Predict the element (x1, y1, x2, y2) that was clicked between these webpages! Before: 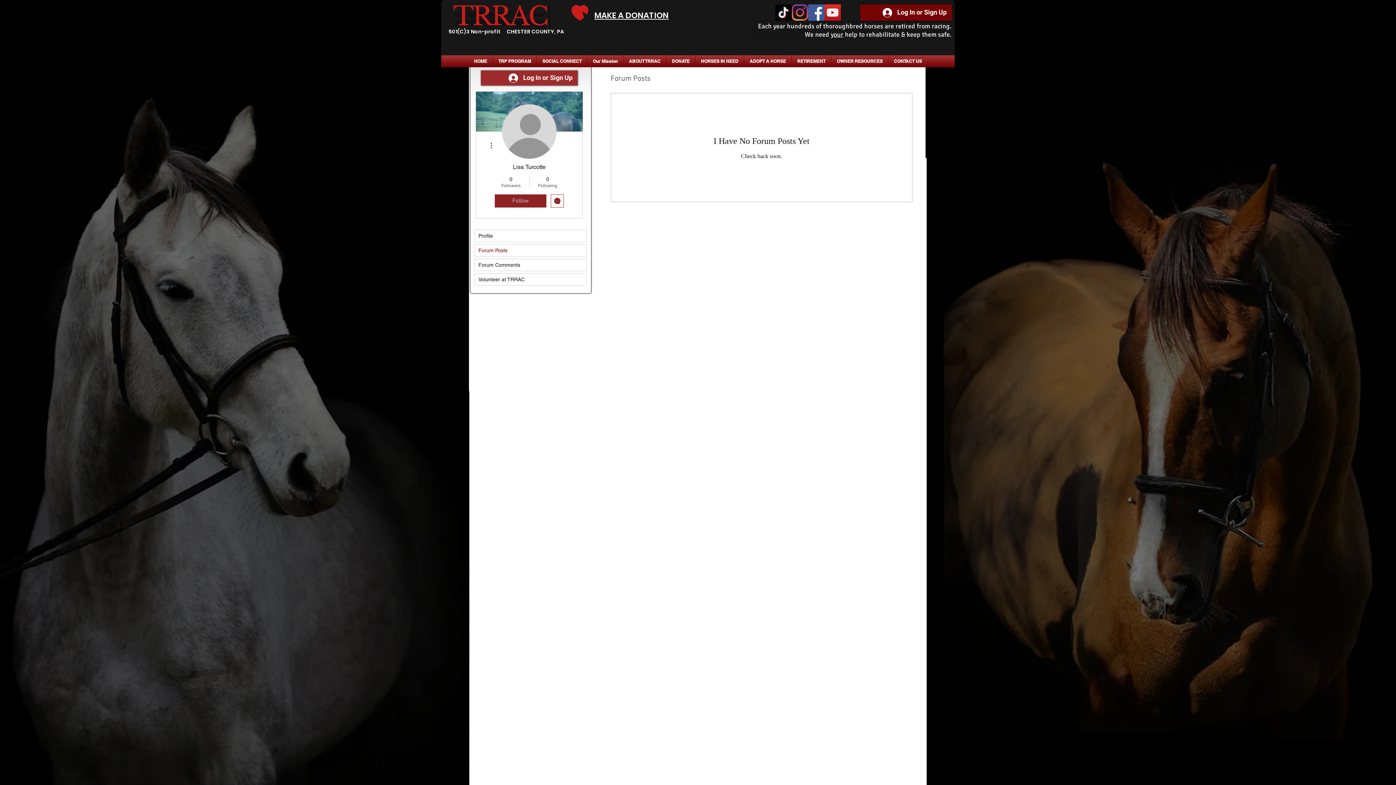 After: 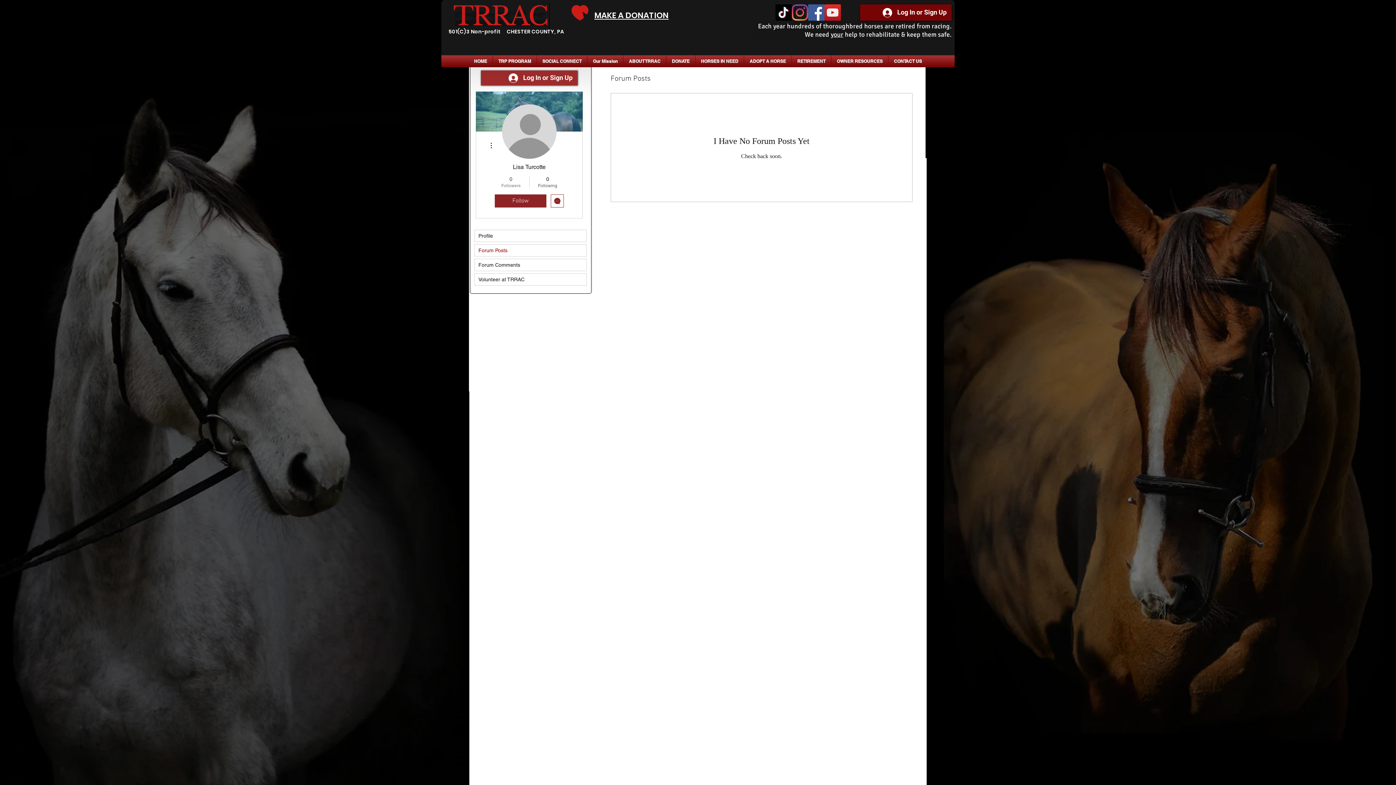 Action: label: 0
Followers bbox: (496, 175, 525, 188)